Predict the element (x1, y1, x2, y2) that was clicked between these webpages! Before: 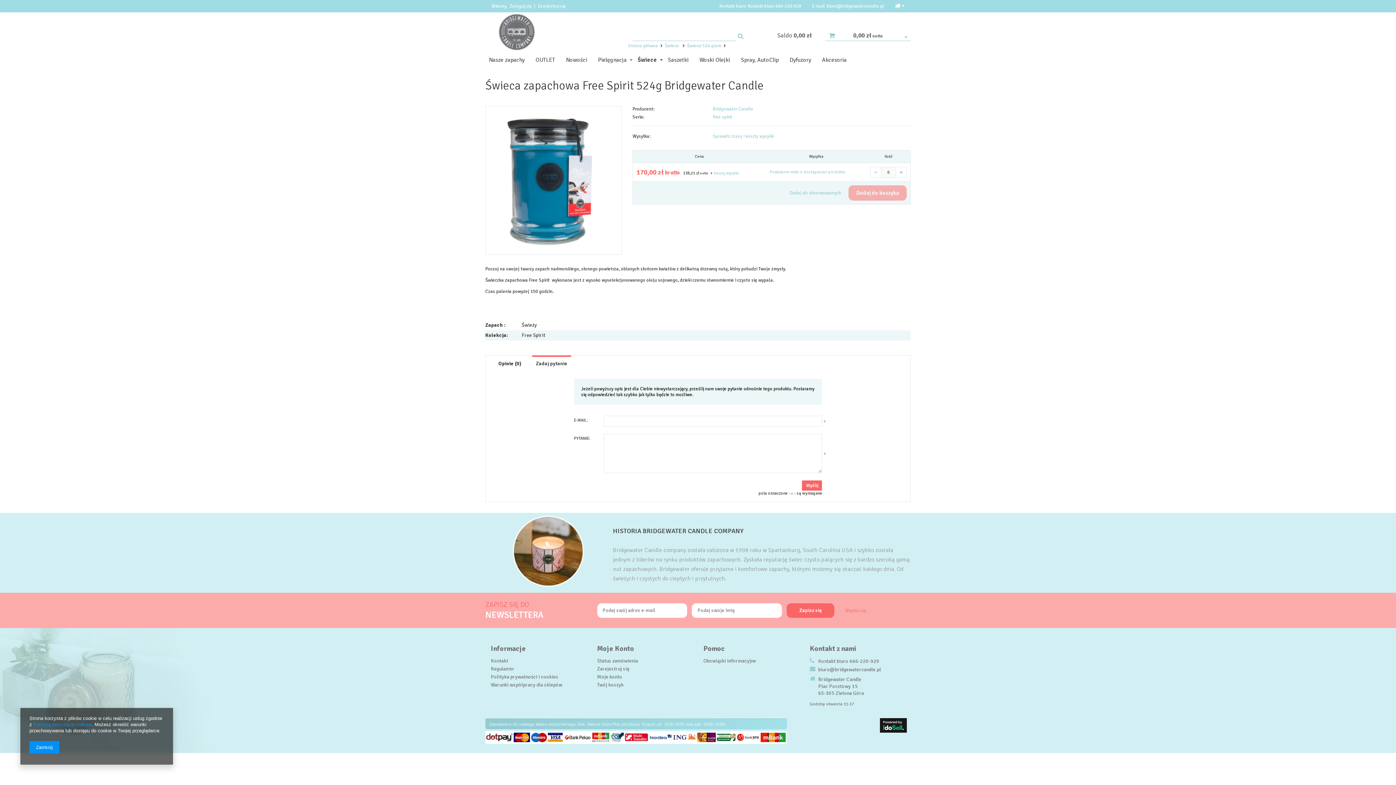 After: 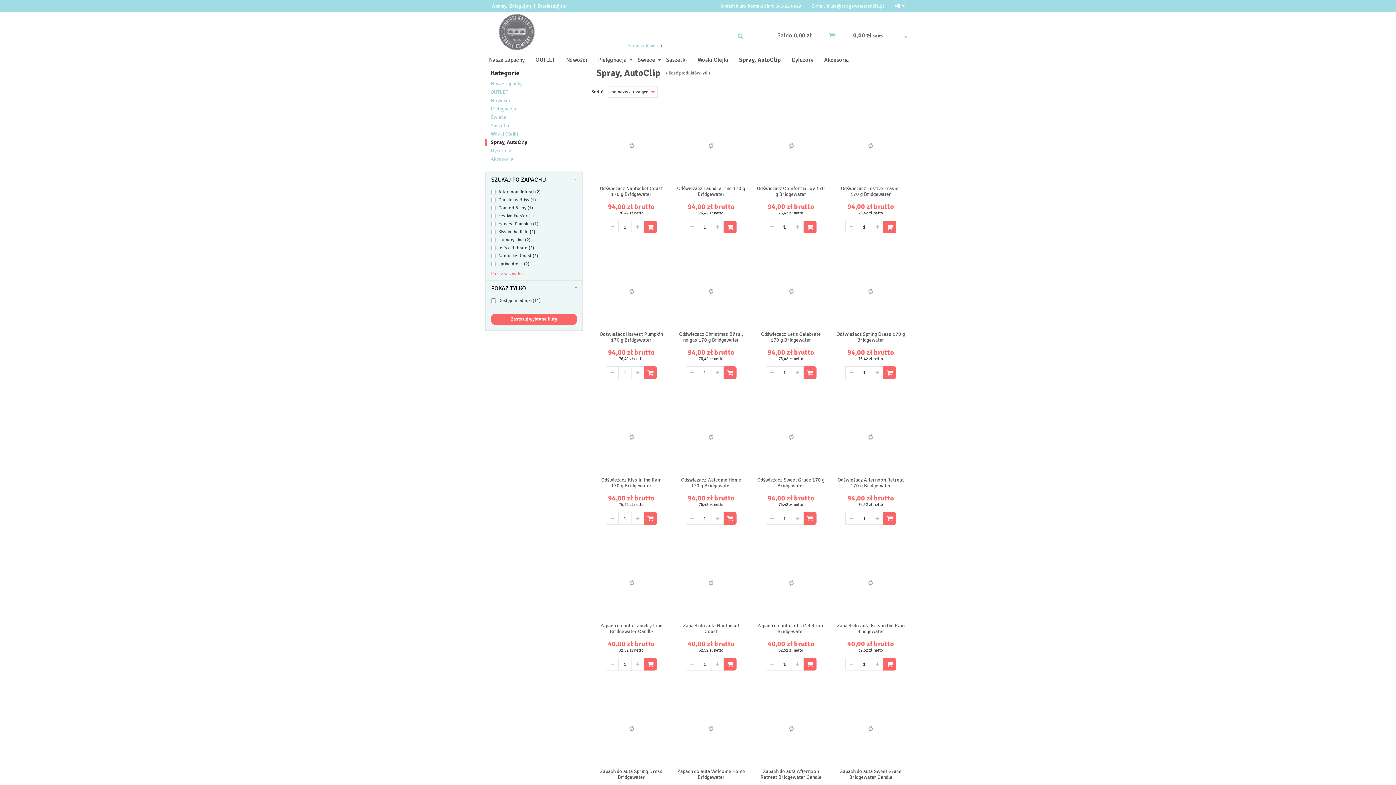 Action: bbox: (737, 54, 786, 65) label: Spray, AutoClip